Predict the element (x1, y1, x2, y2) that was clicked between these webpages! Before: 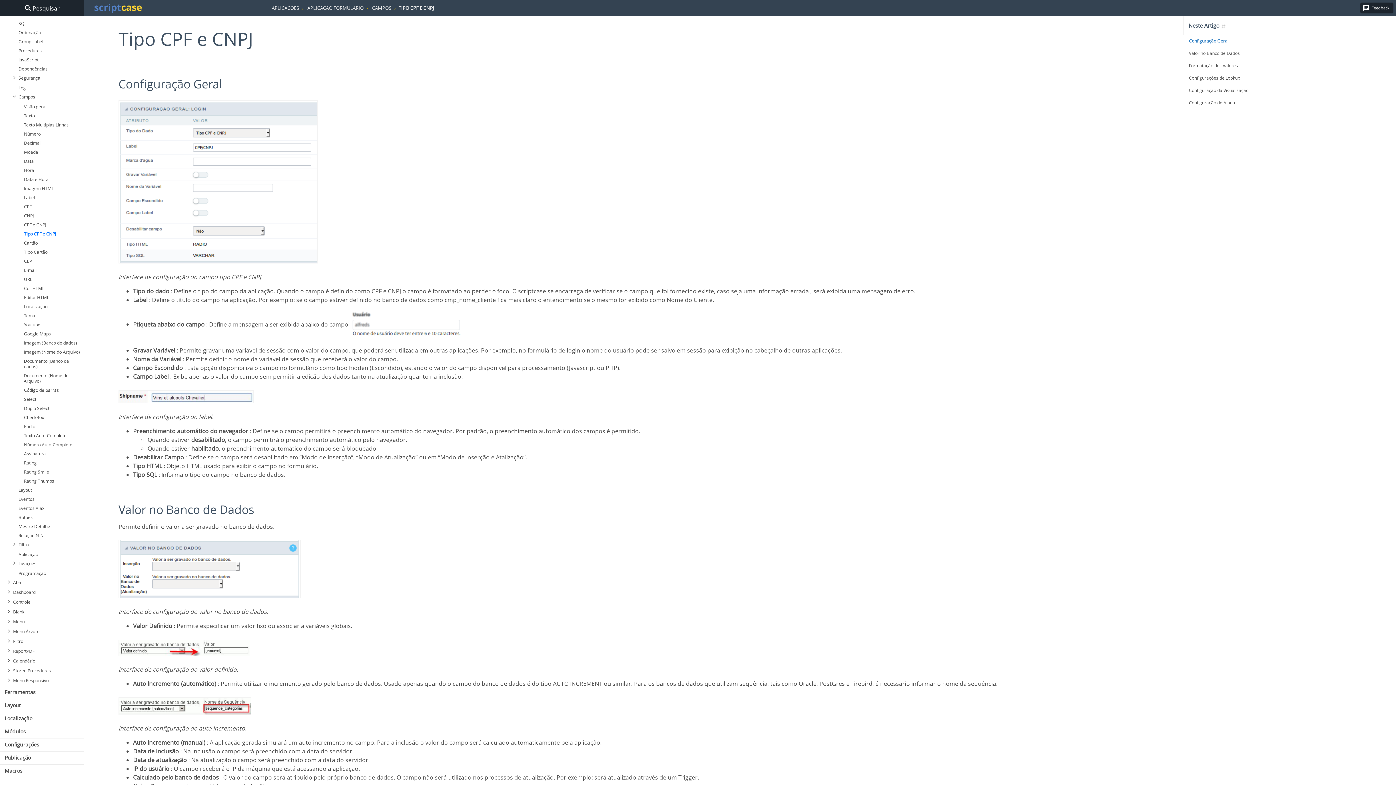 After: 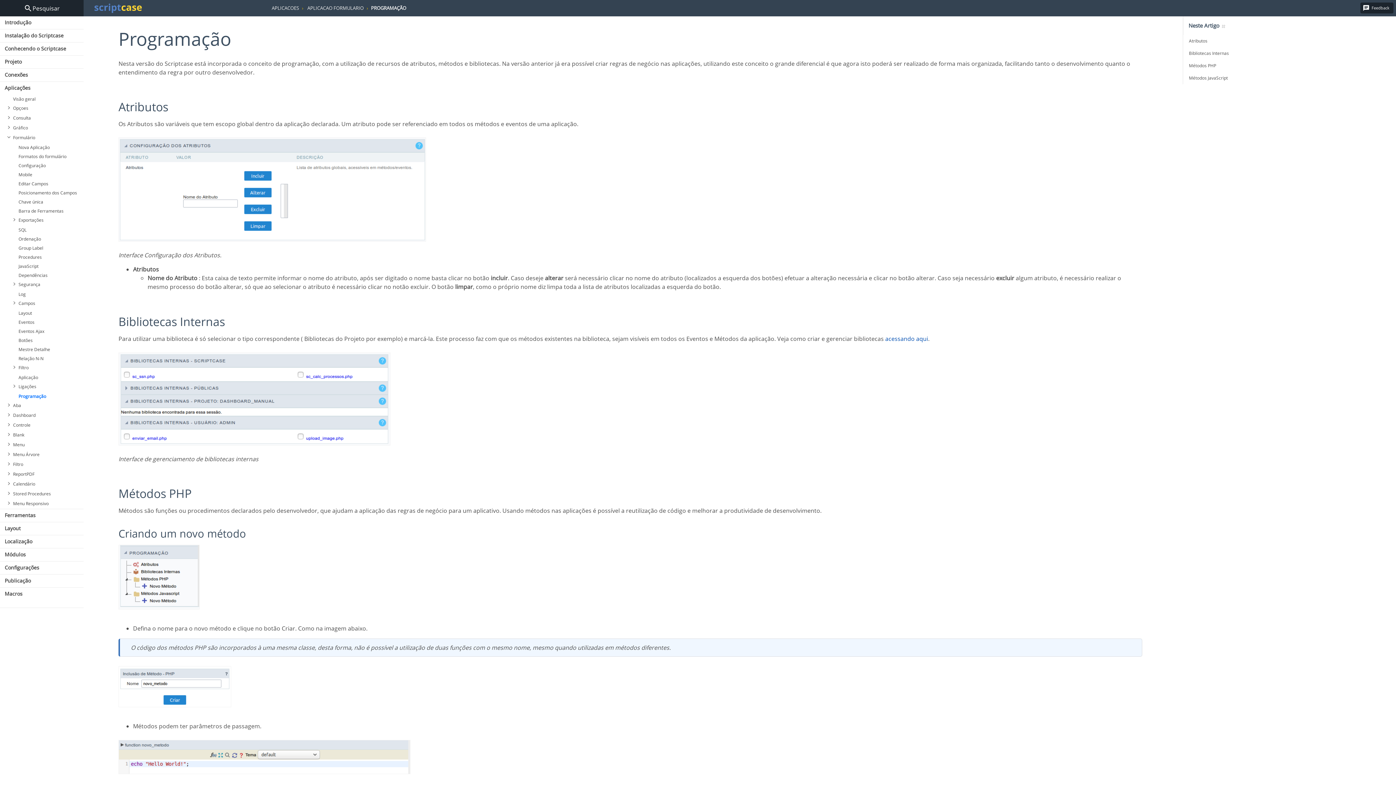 Action: label: Programação bbox: (10, 569, 83, 578)